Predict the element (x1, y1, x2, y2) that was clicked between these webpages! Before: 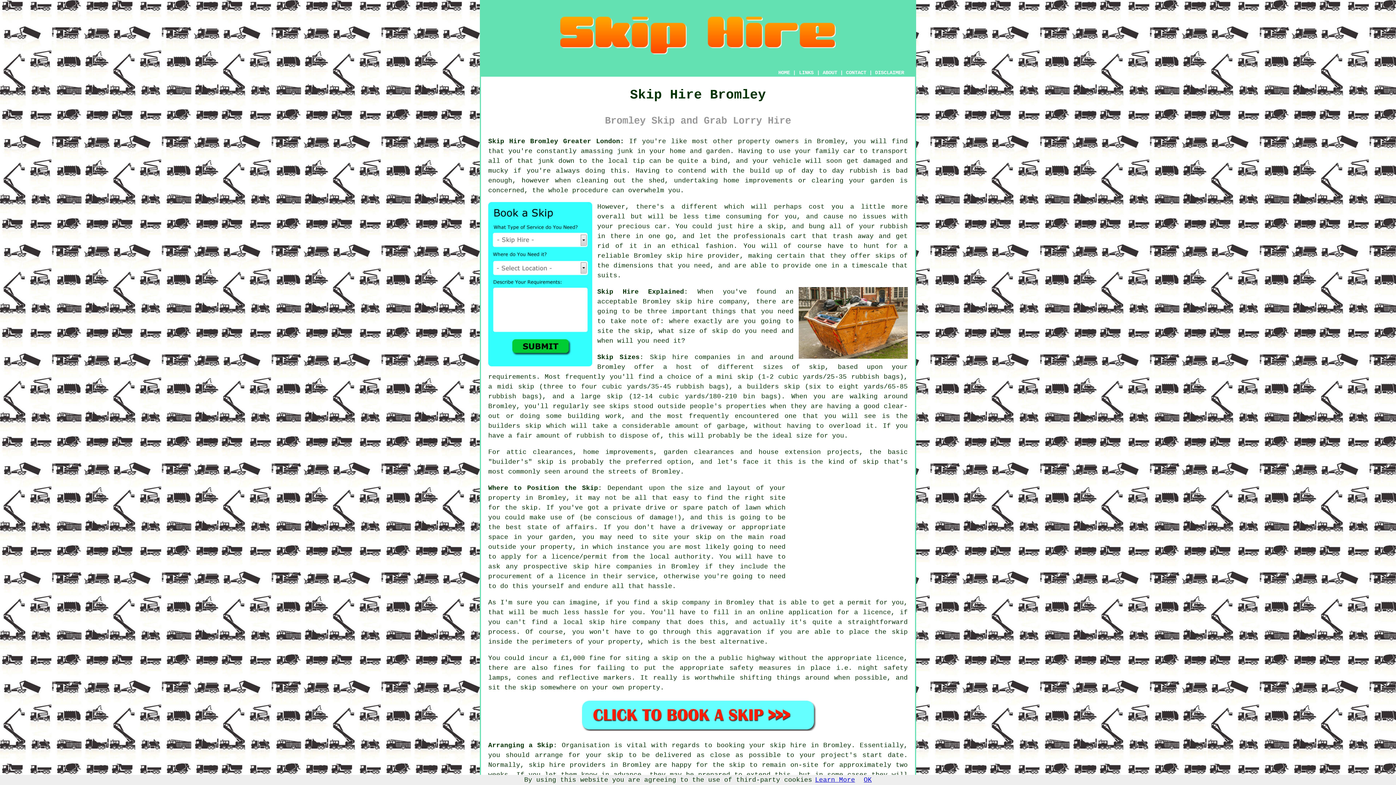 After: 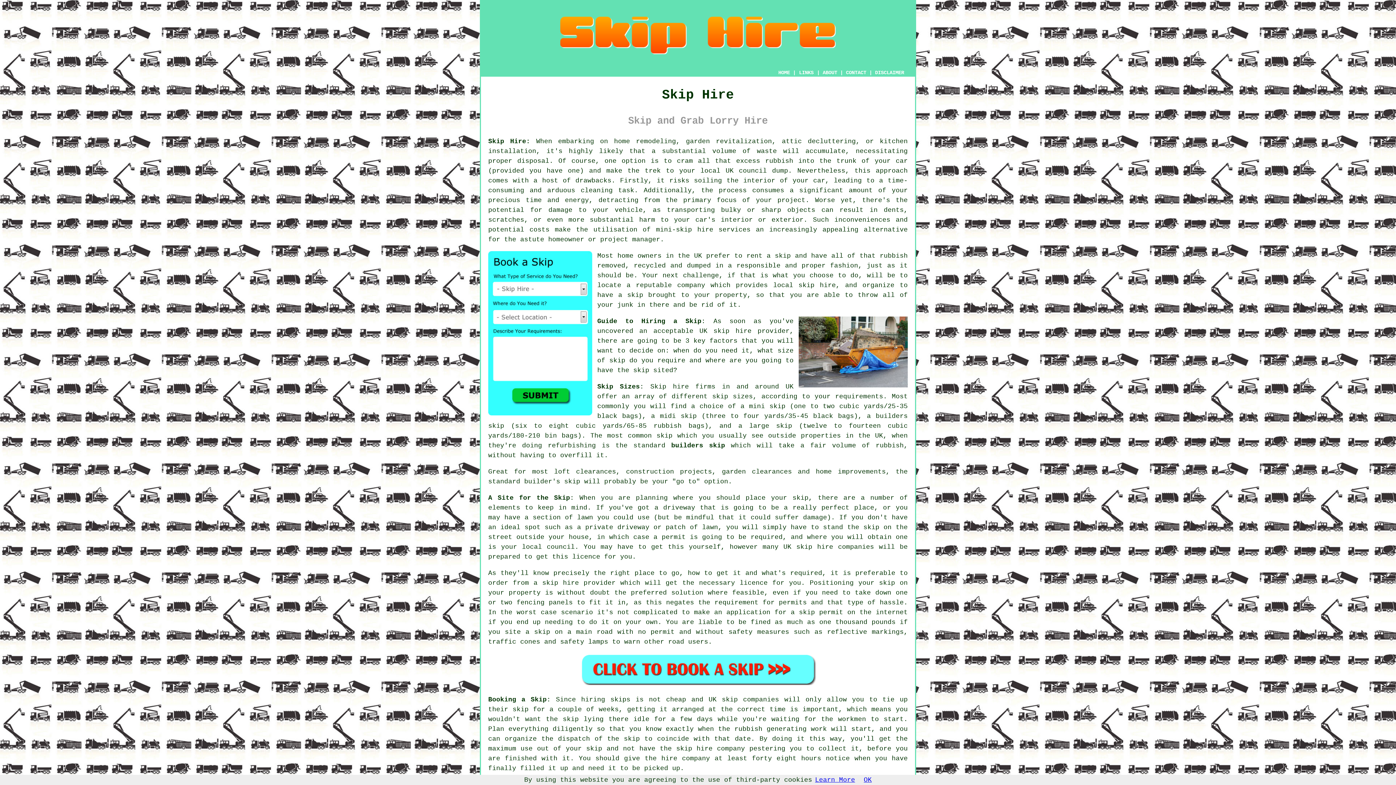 Action: bbox: (778, 69, 790, 75) label: HOME